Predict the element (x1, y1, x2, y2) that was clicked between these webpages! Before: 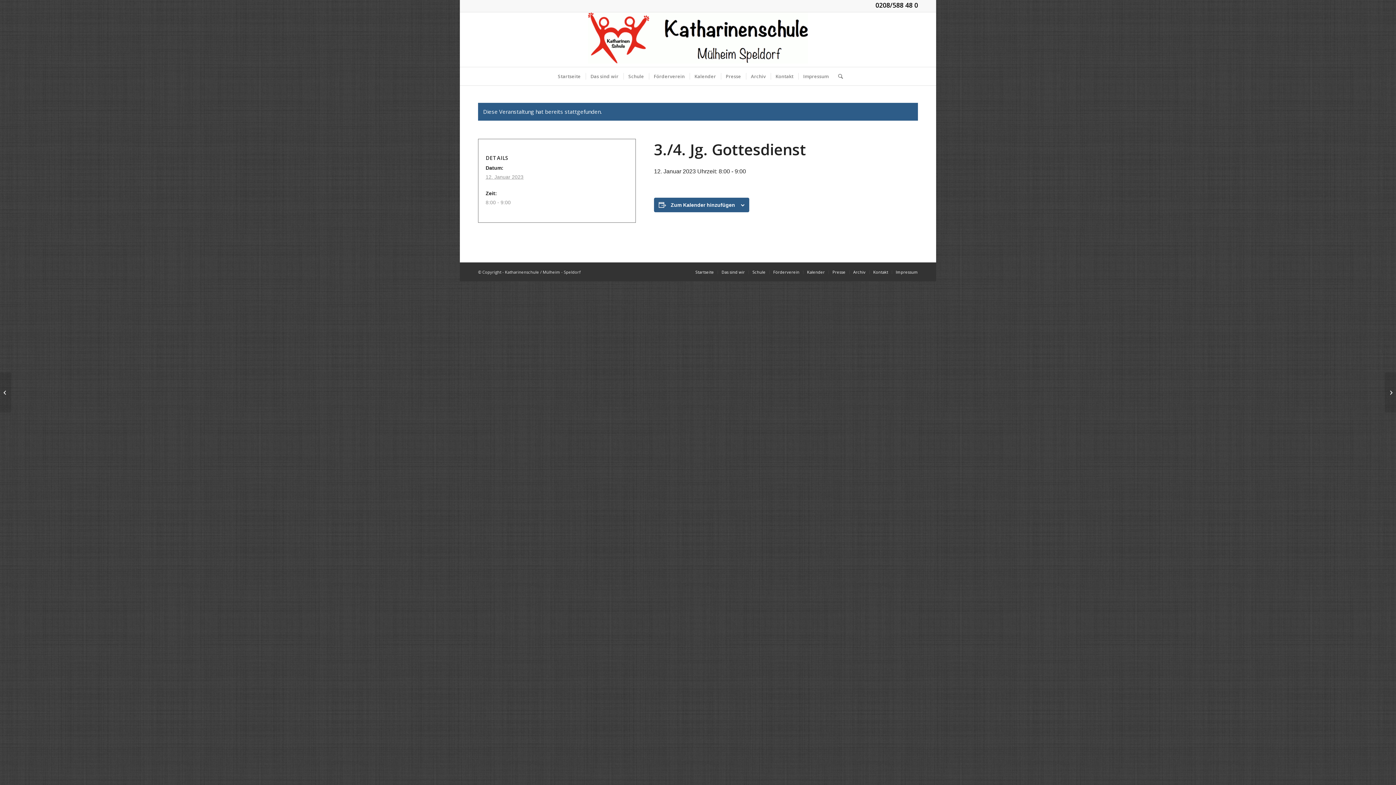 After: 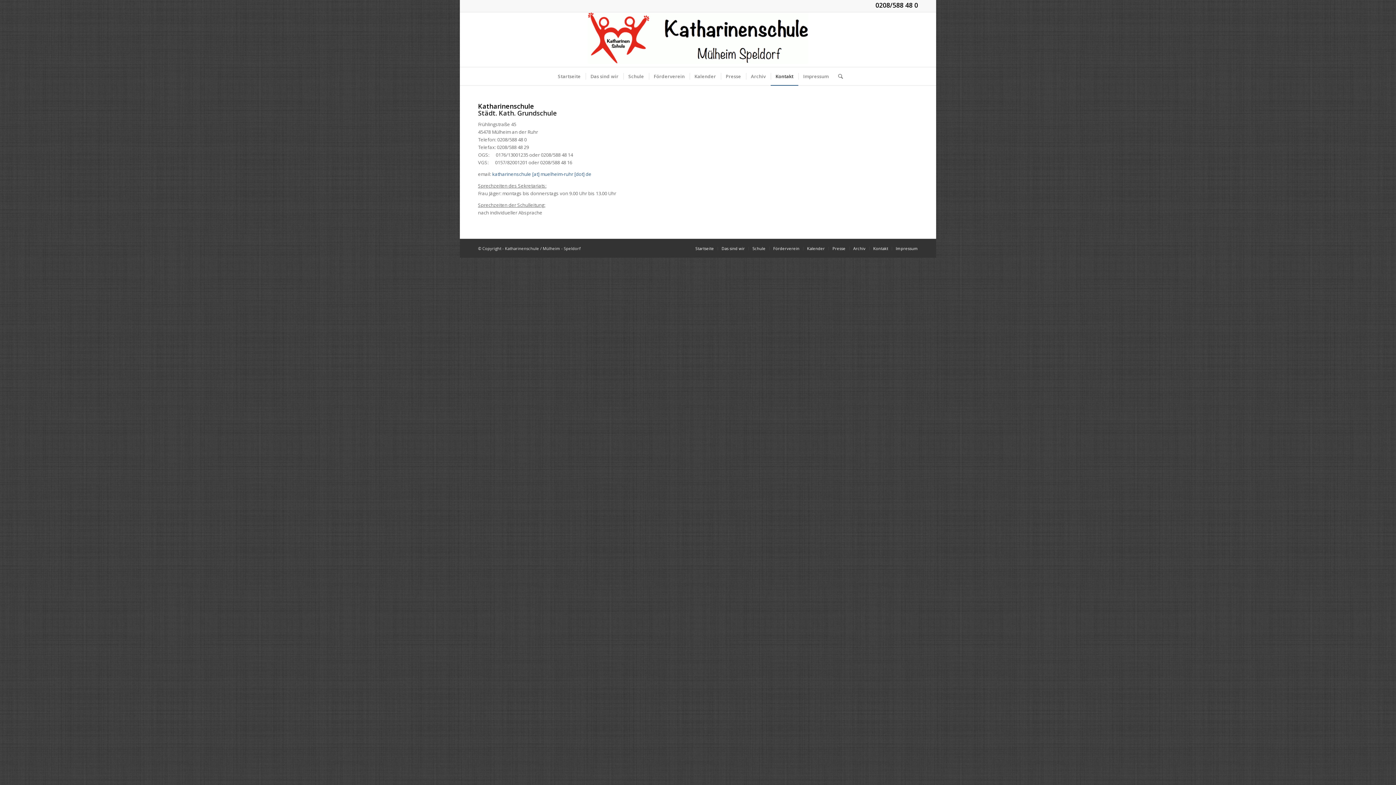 Action: label: Kontakt bbox: (770, 67, 798, 85)